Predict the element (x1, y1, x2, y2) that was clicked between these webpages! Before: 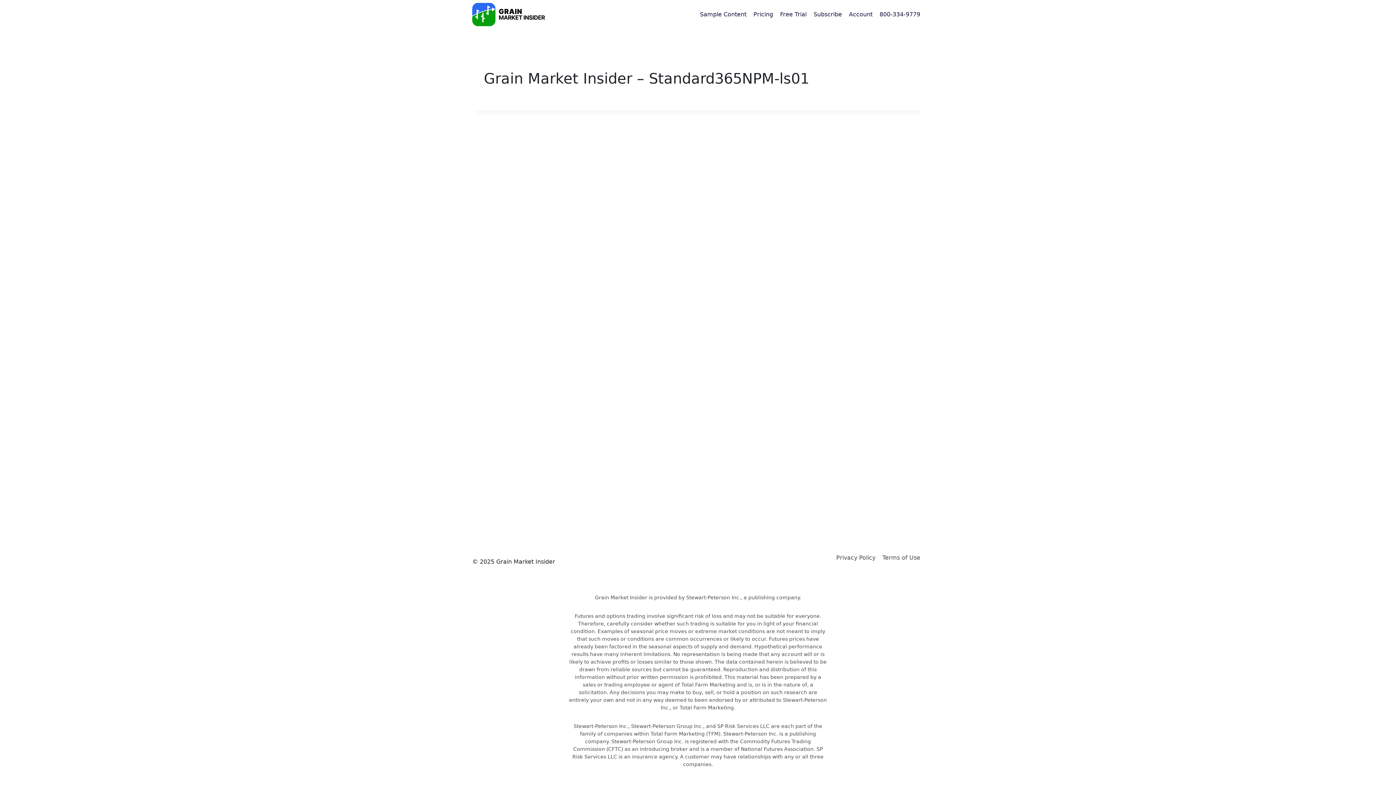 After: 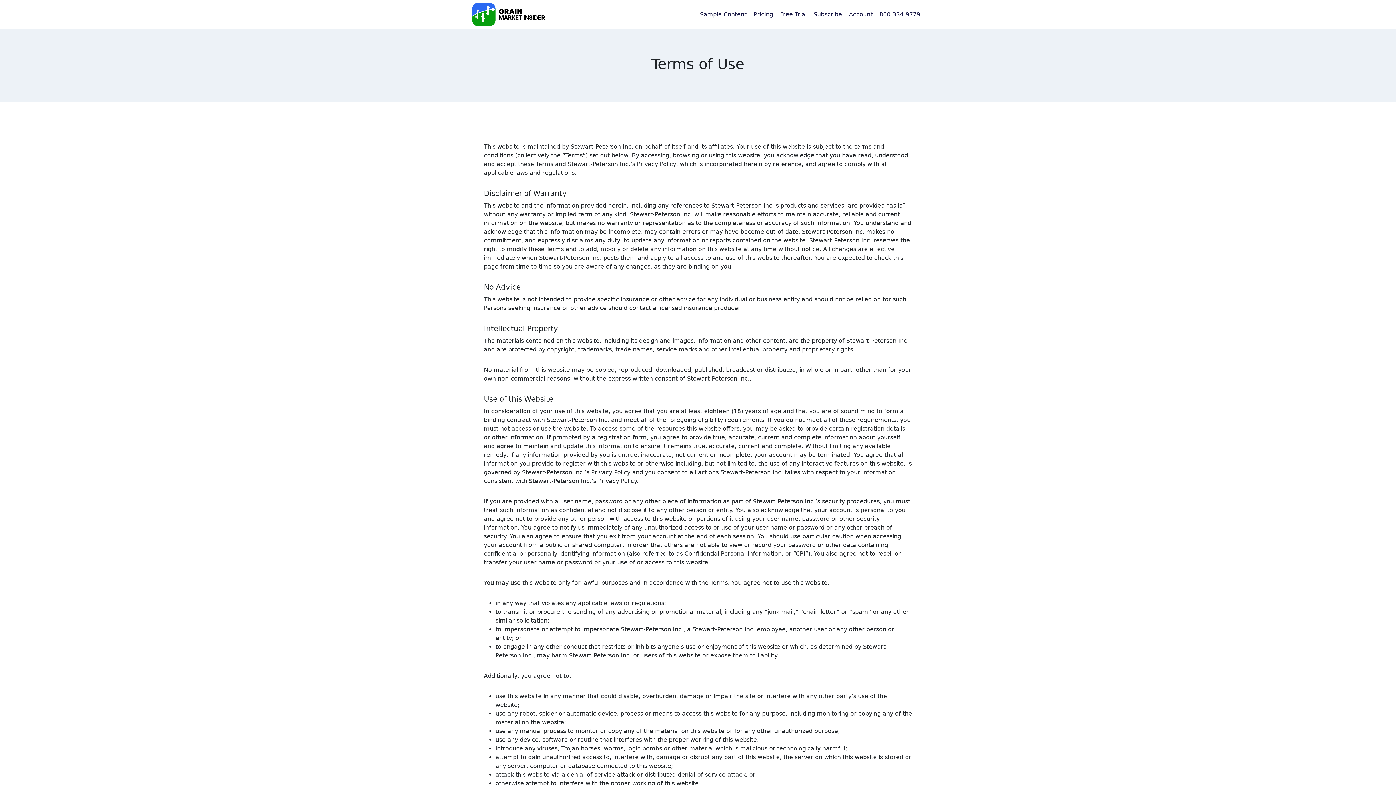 Action: label: Terms of Use bbox: (879, 552, 924, 564)